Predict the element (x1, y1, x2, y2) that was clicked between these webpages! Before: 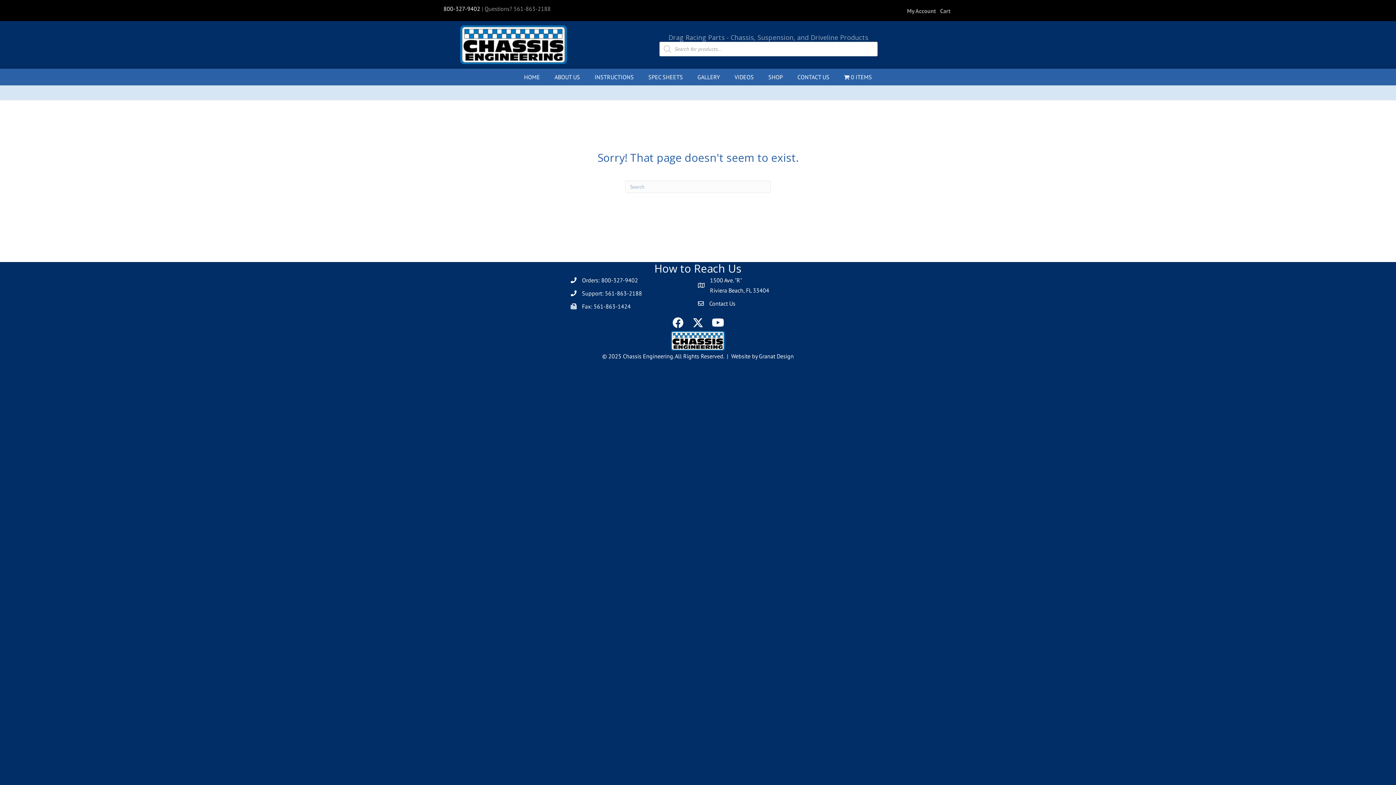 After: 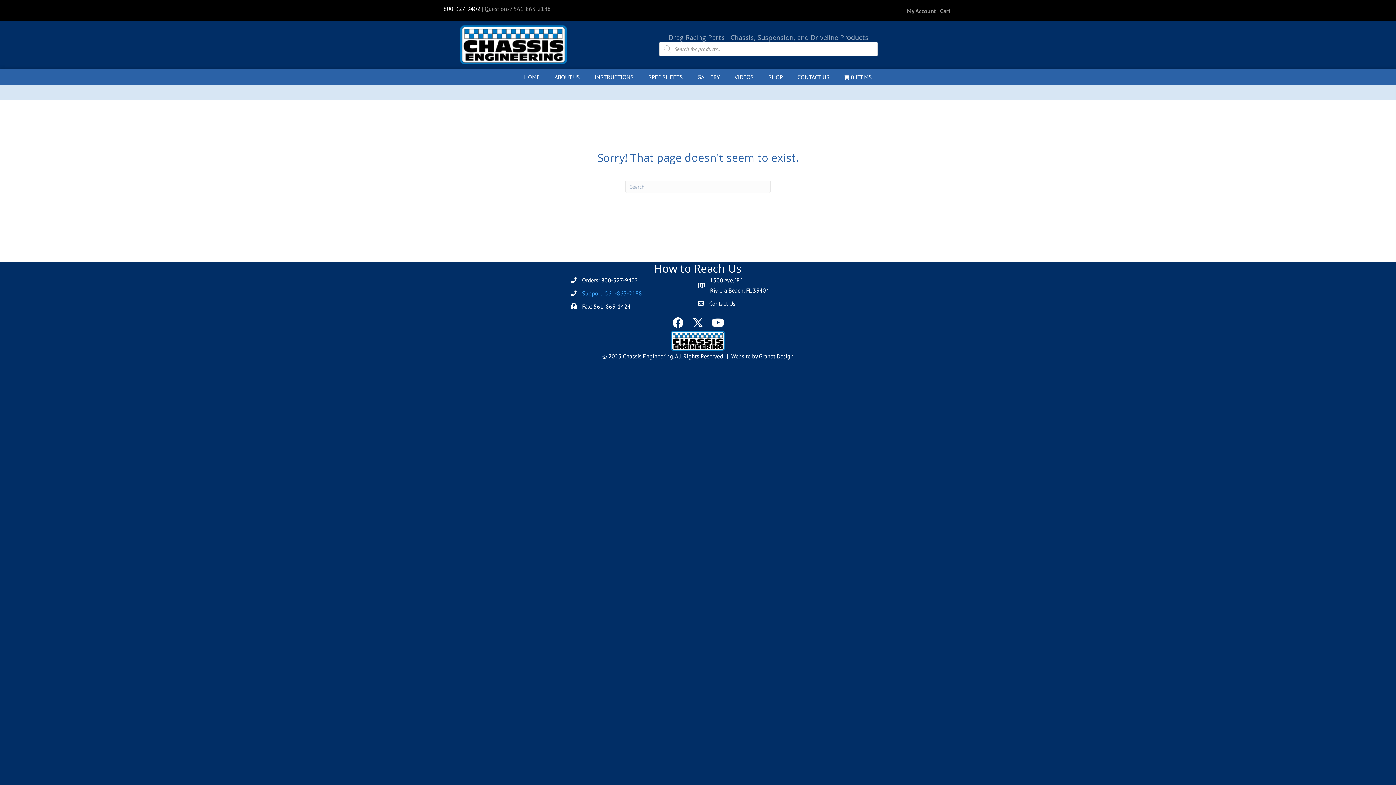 Action: label: Support: 561-863-2188 bbox: (582, 288, 642, 298)